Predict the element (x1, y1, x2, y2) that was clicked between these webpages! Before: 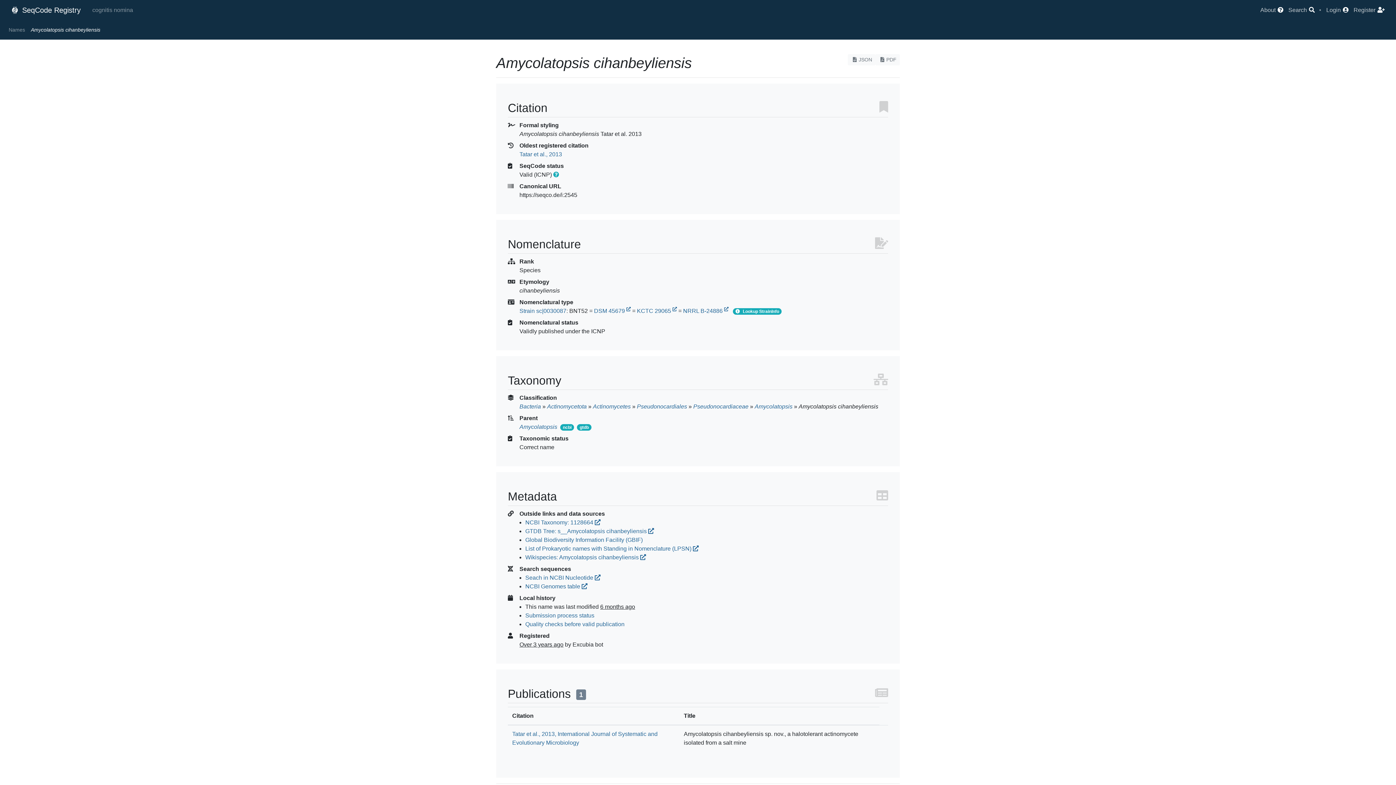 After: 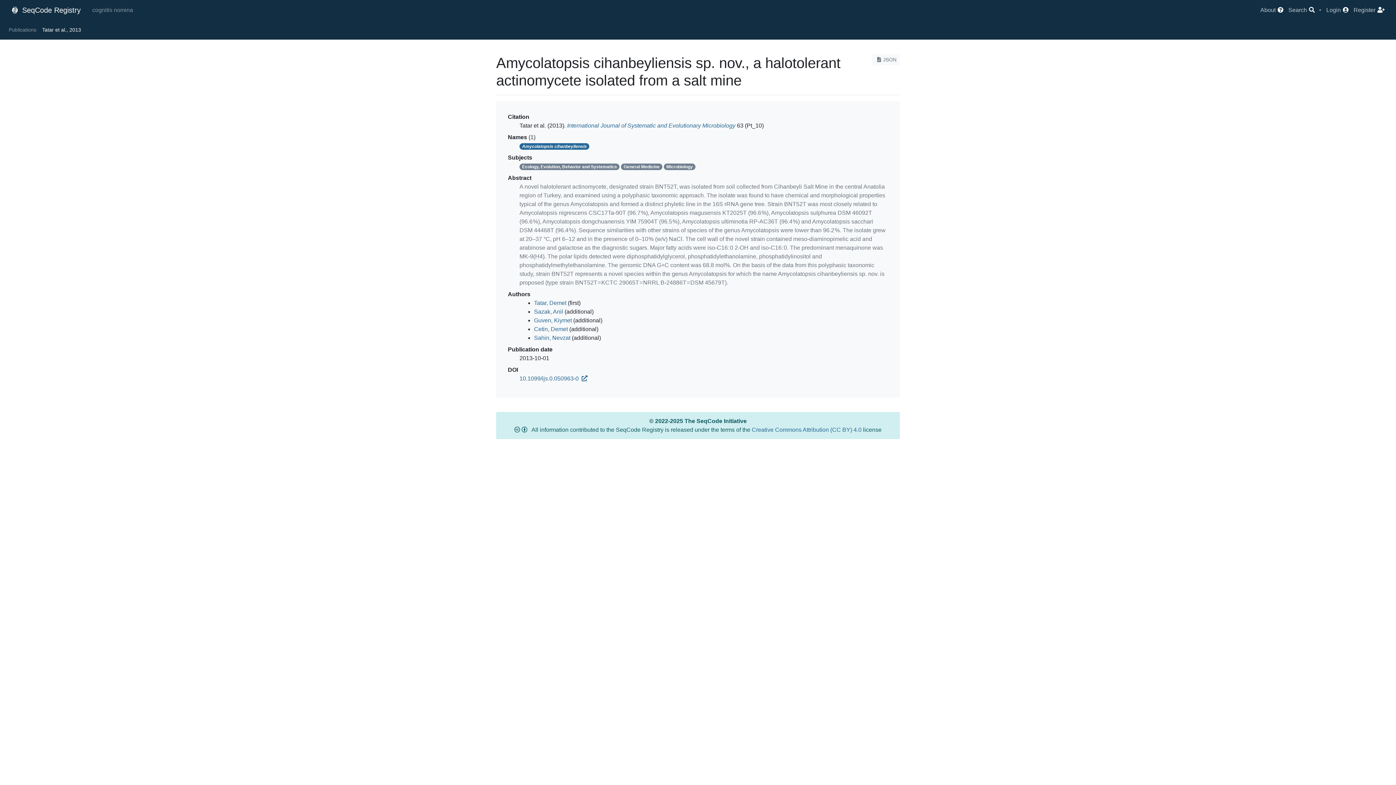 Action: label: Tatar et al., 2013 bbox: (519, 151, 562, 157)